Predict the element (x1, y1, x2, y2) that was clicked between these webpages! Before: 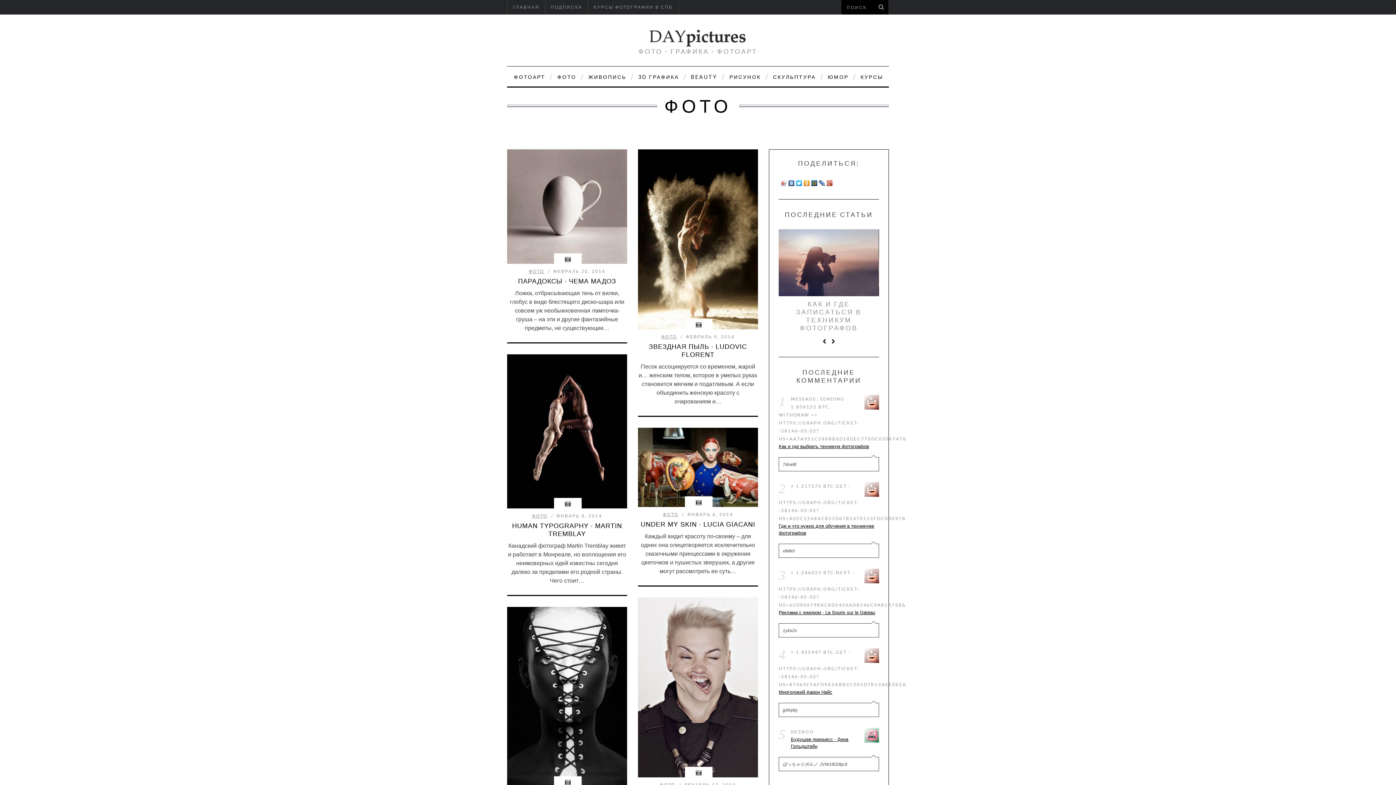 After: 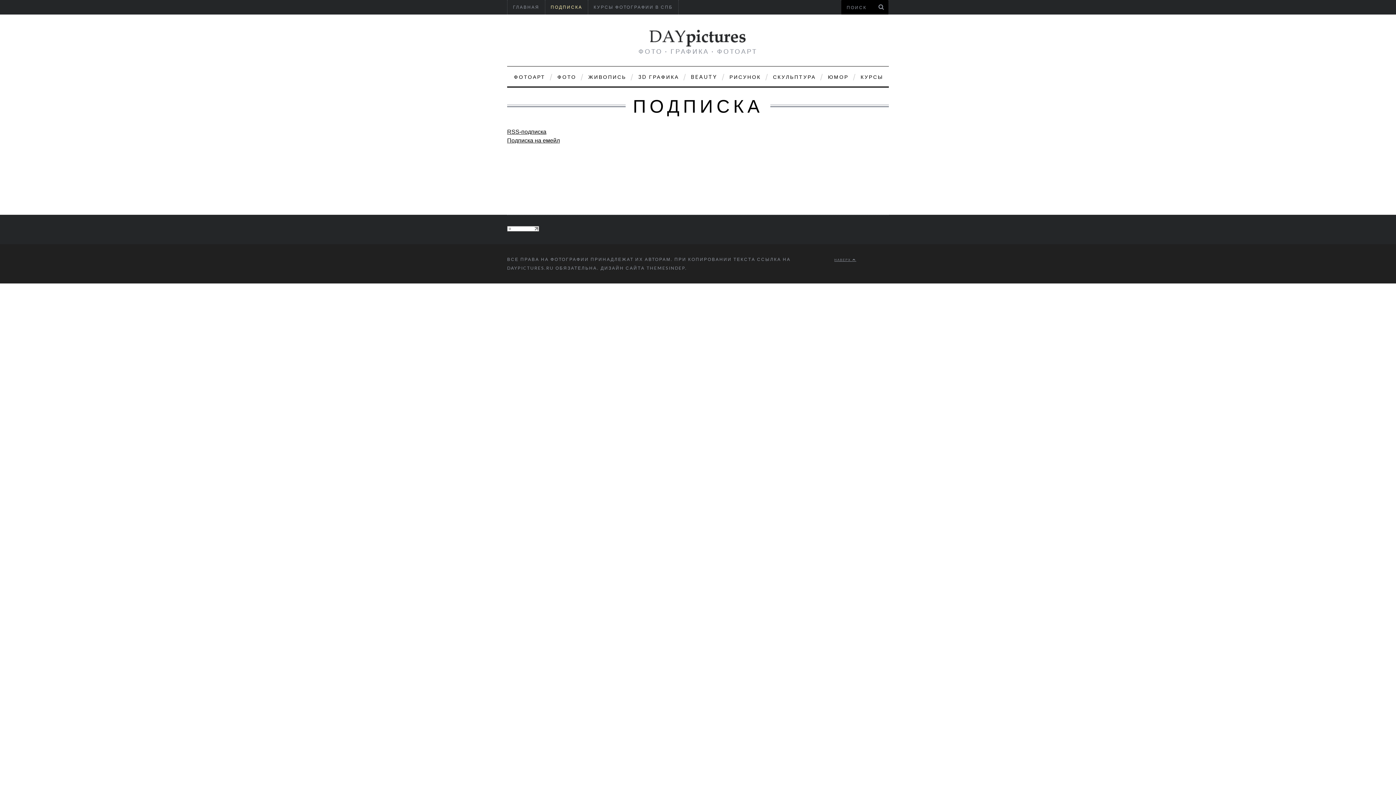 Action: bbox: (545, 0, 588, 14) label: ПОДПИСКА